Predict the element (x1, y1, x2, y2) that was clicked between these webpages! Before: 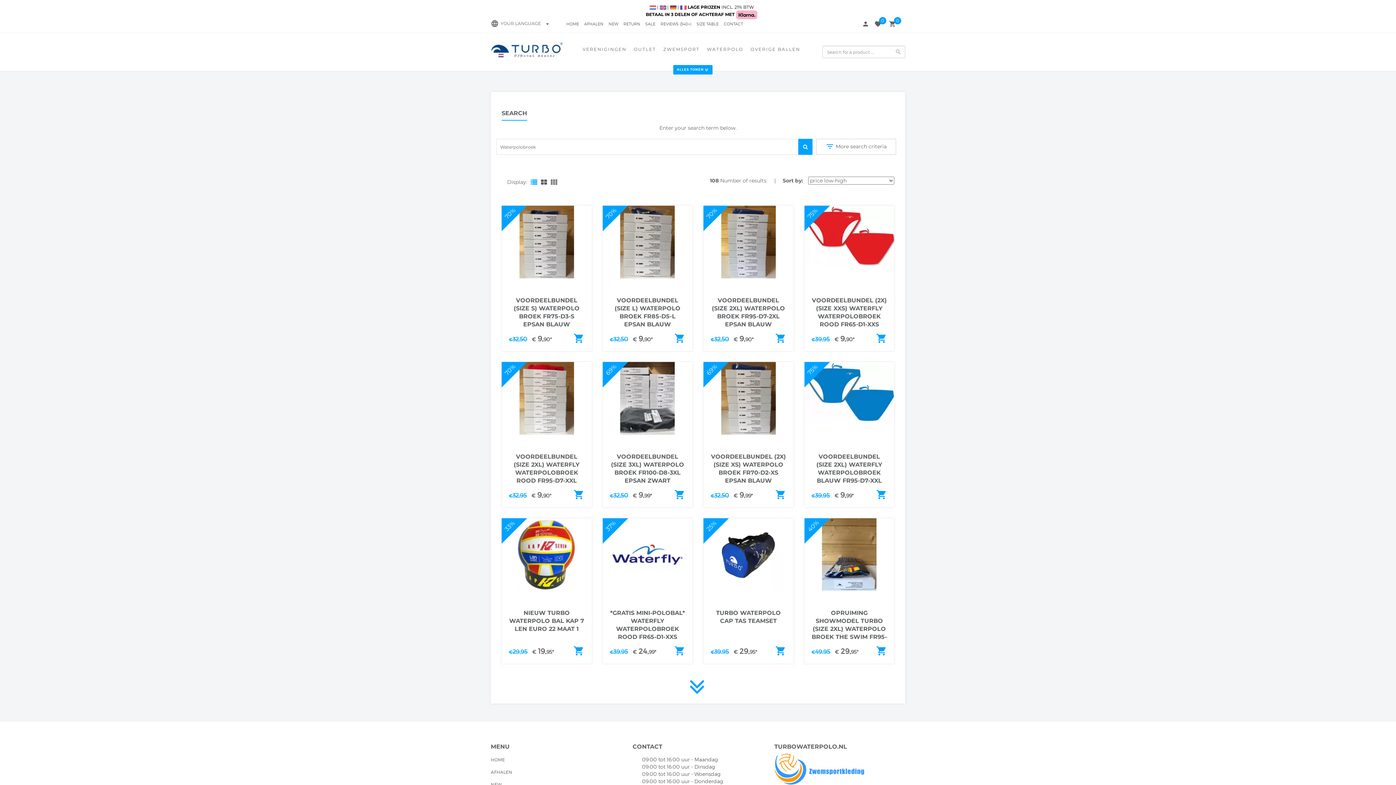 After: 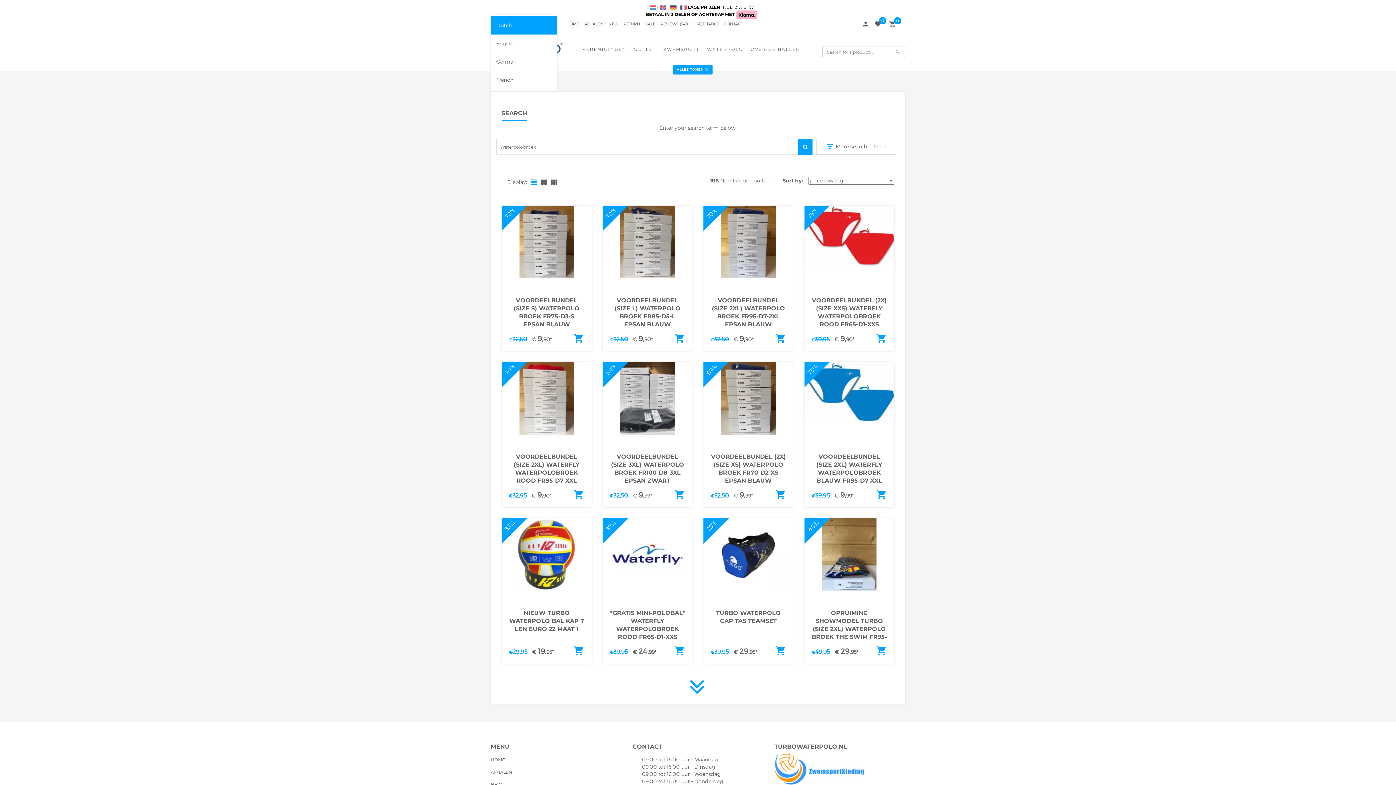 Action: bbox: (500, 20, 553, 26) label: YOUR LANGUAGE arrow_drop_down